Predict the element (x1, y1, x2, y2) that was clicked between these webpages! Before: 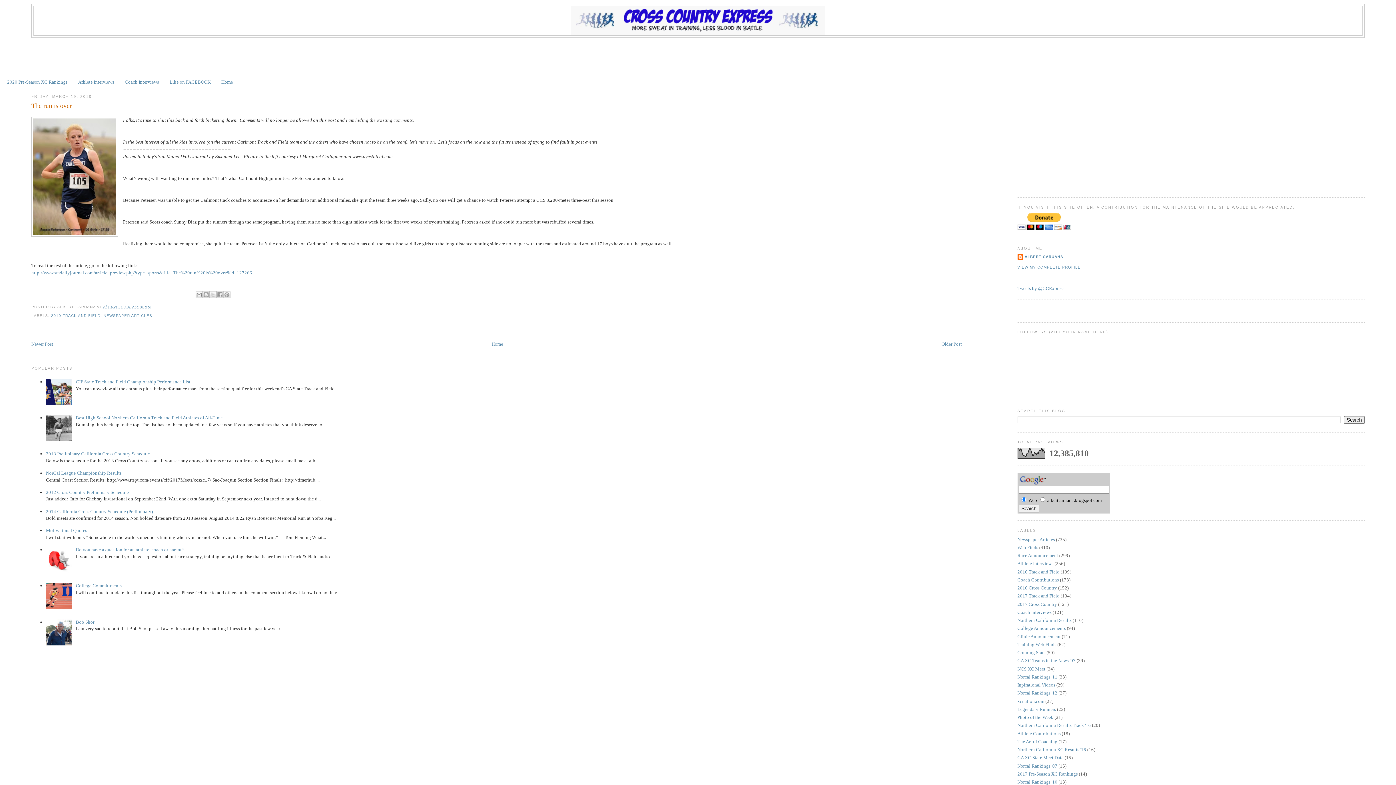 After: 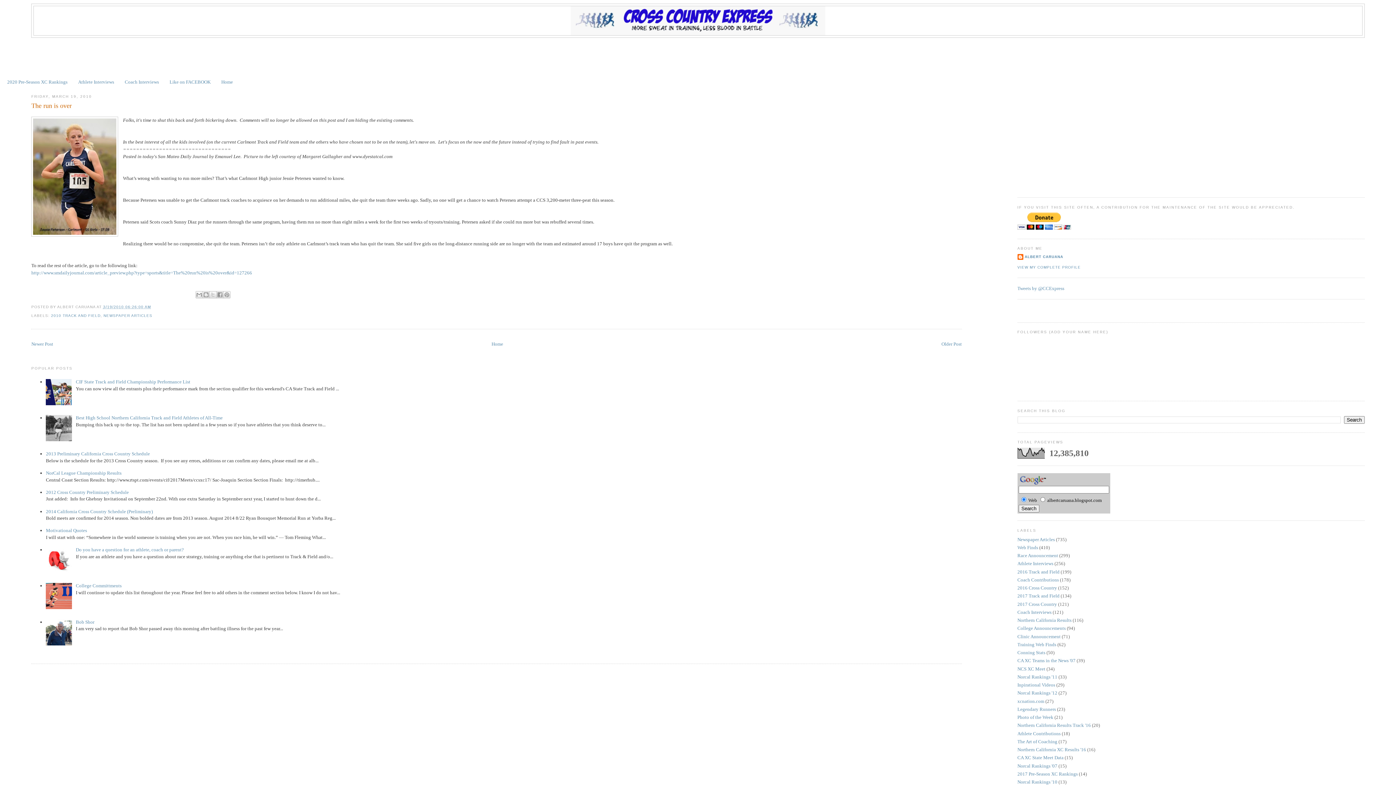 Action: bbox: (45, 437, 74, 442)